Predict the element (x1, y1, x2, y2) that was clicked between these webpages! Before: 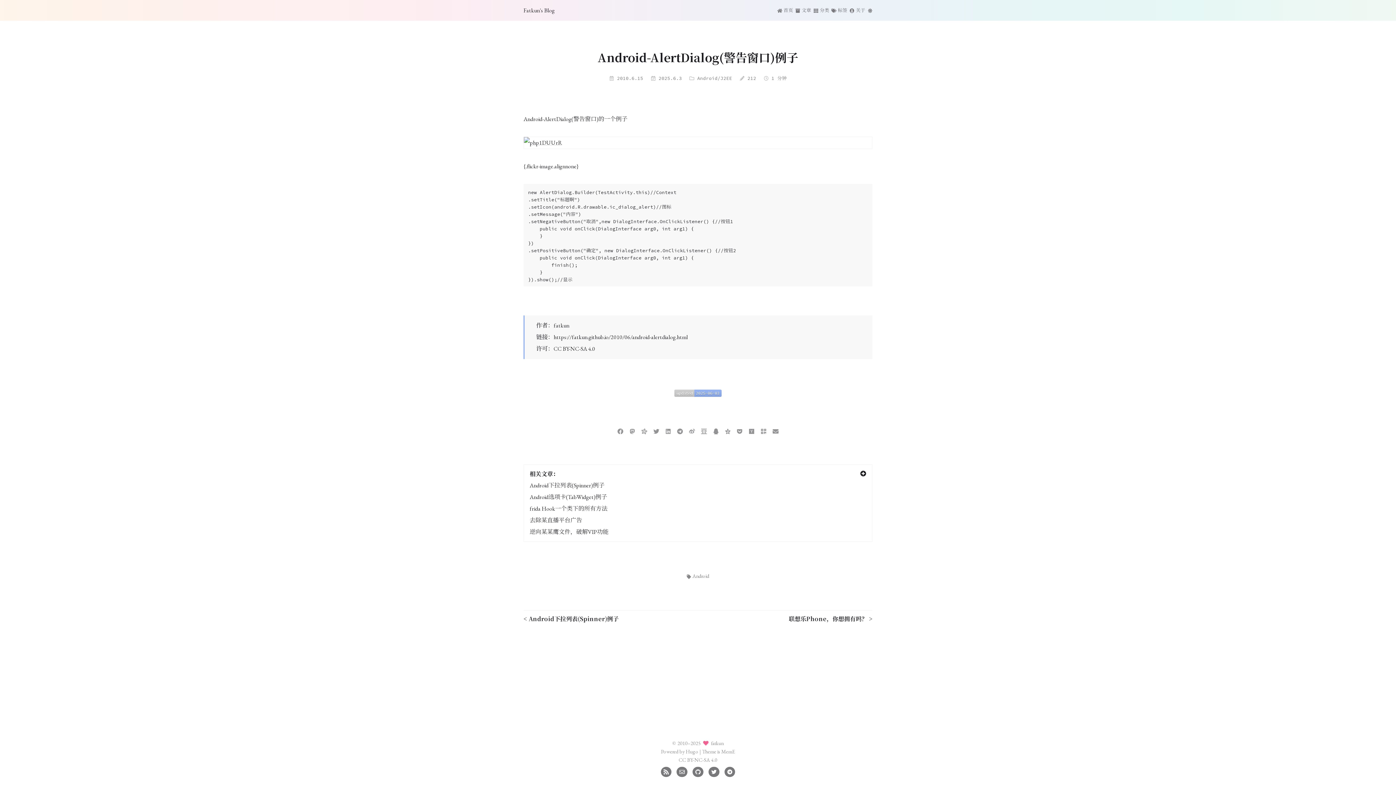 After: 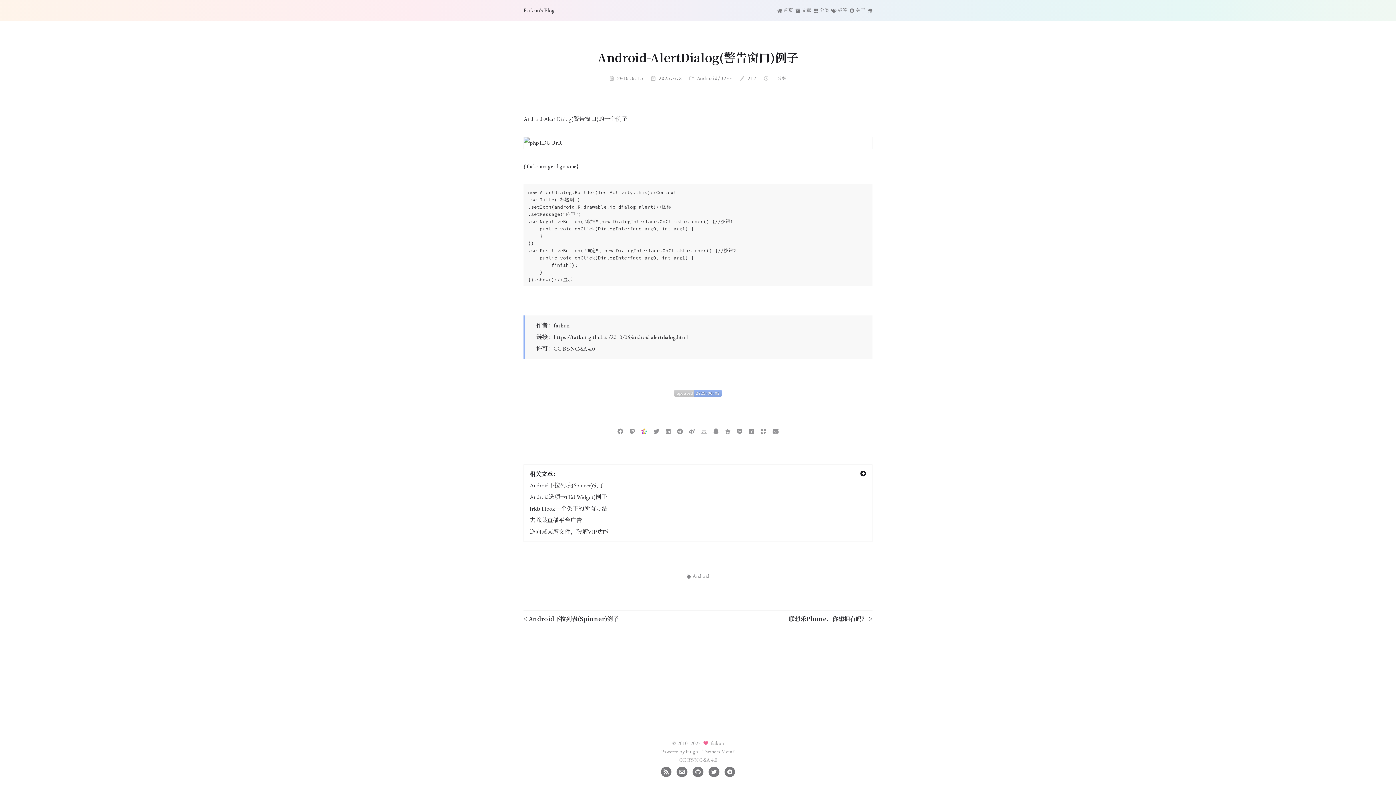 Action: bbox: (641, 427, 647, 434)